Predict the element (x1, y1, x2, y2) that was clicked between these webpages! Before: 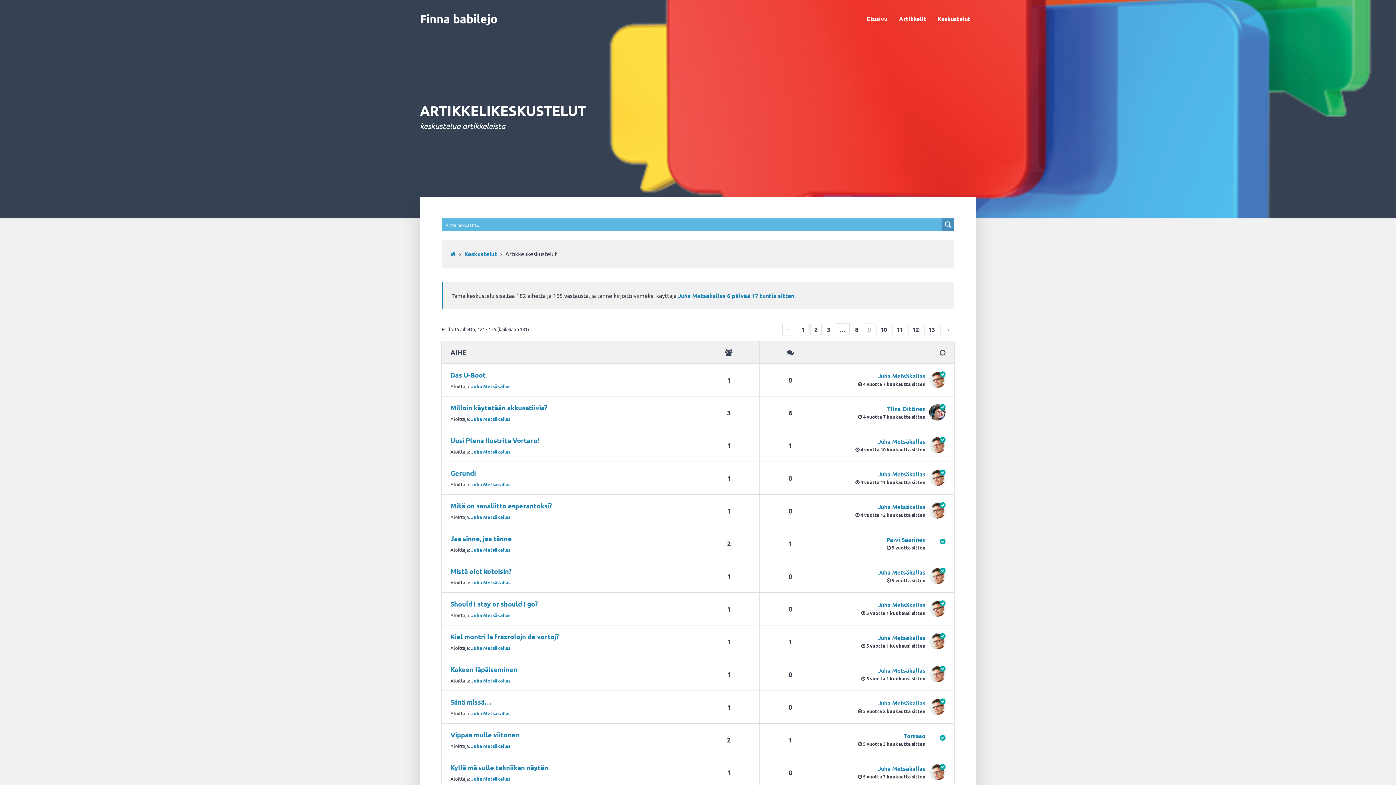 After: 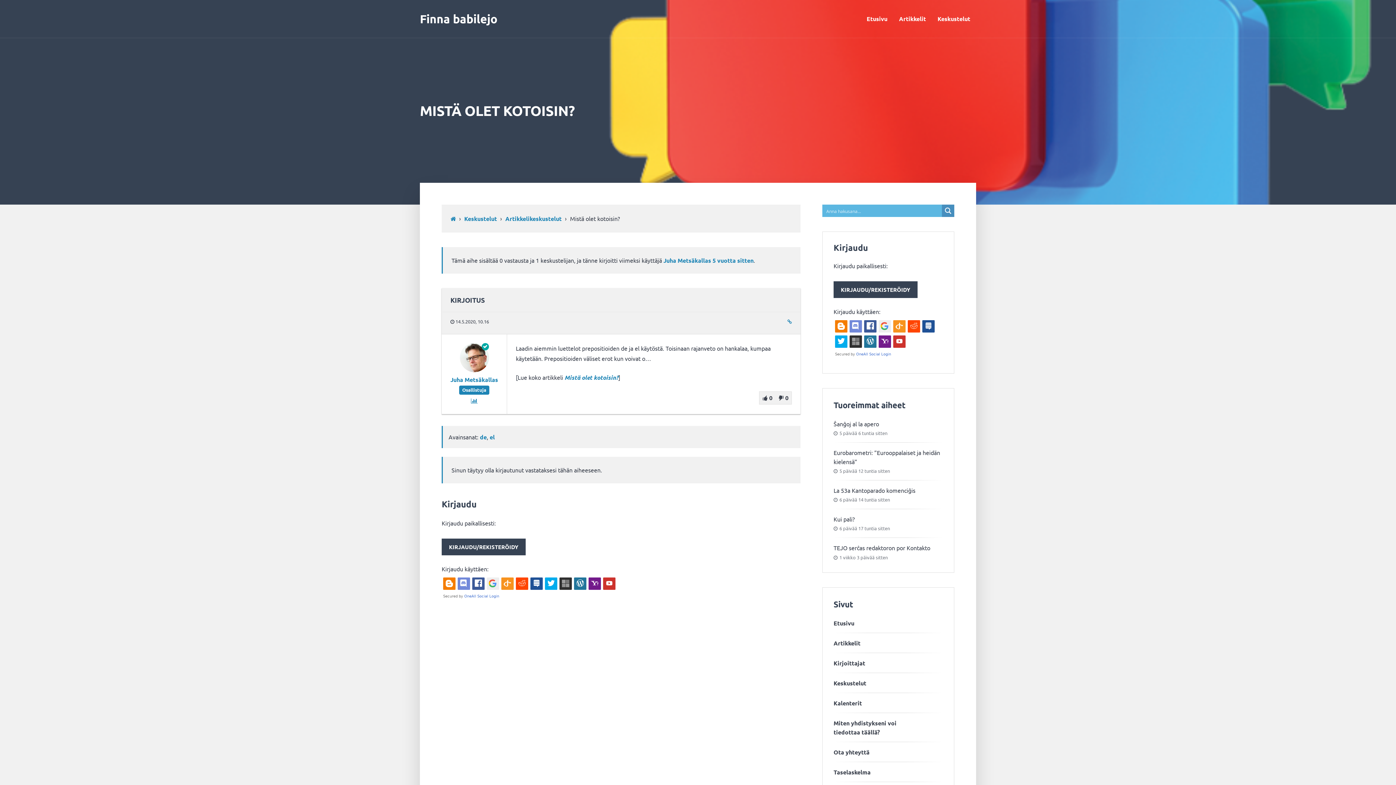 Action: label: 5 vuotta sitten bbox: (886, 577, 925, 583)